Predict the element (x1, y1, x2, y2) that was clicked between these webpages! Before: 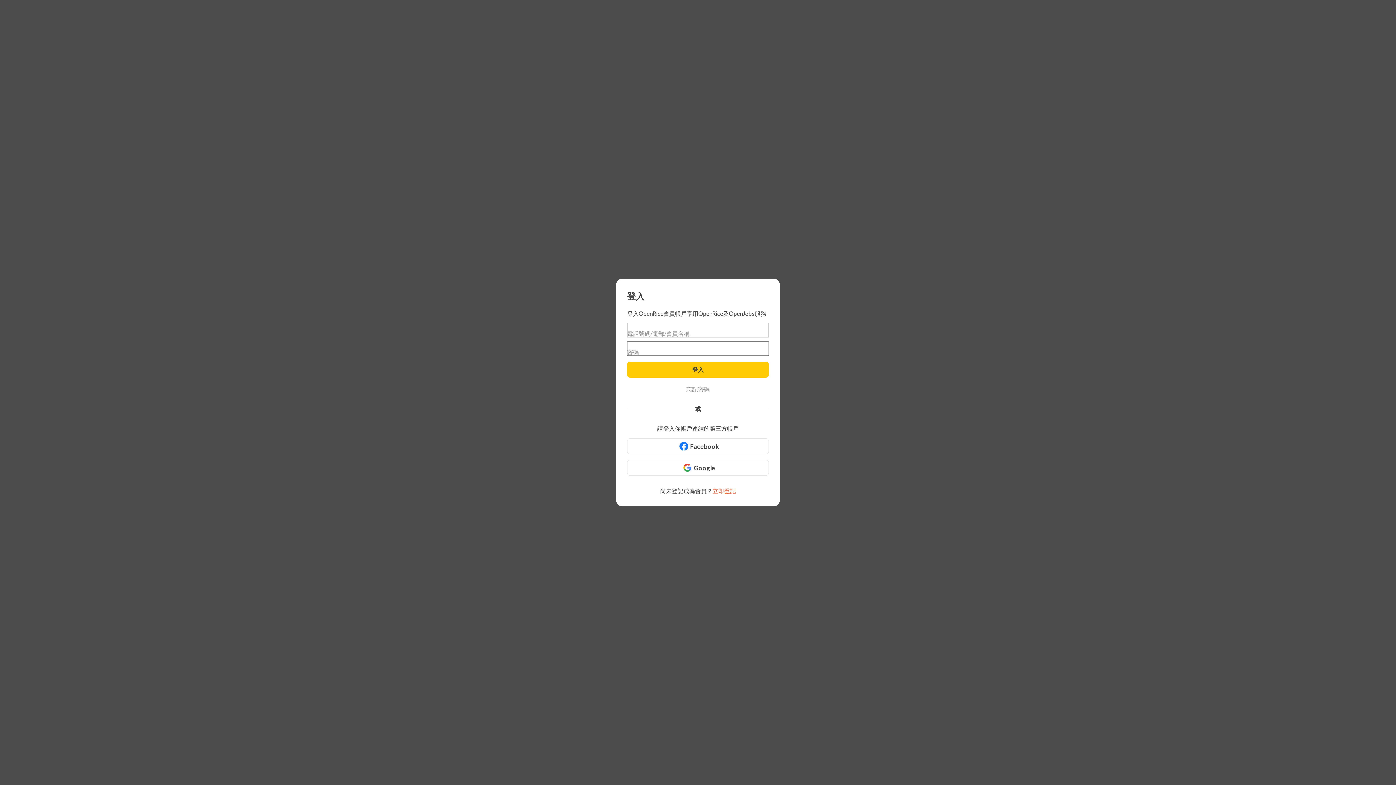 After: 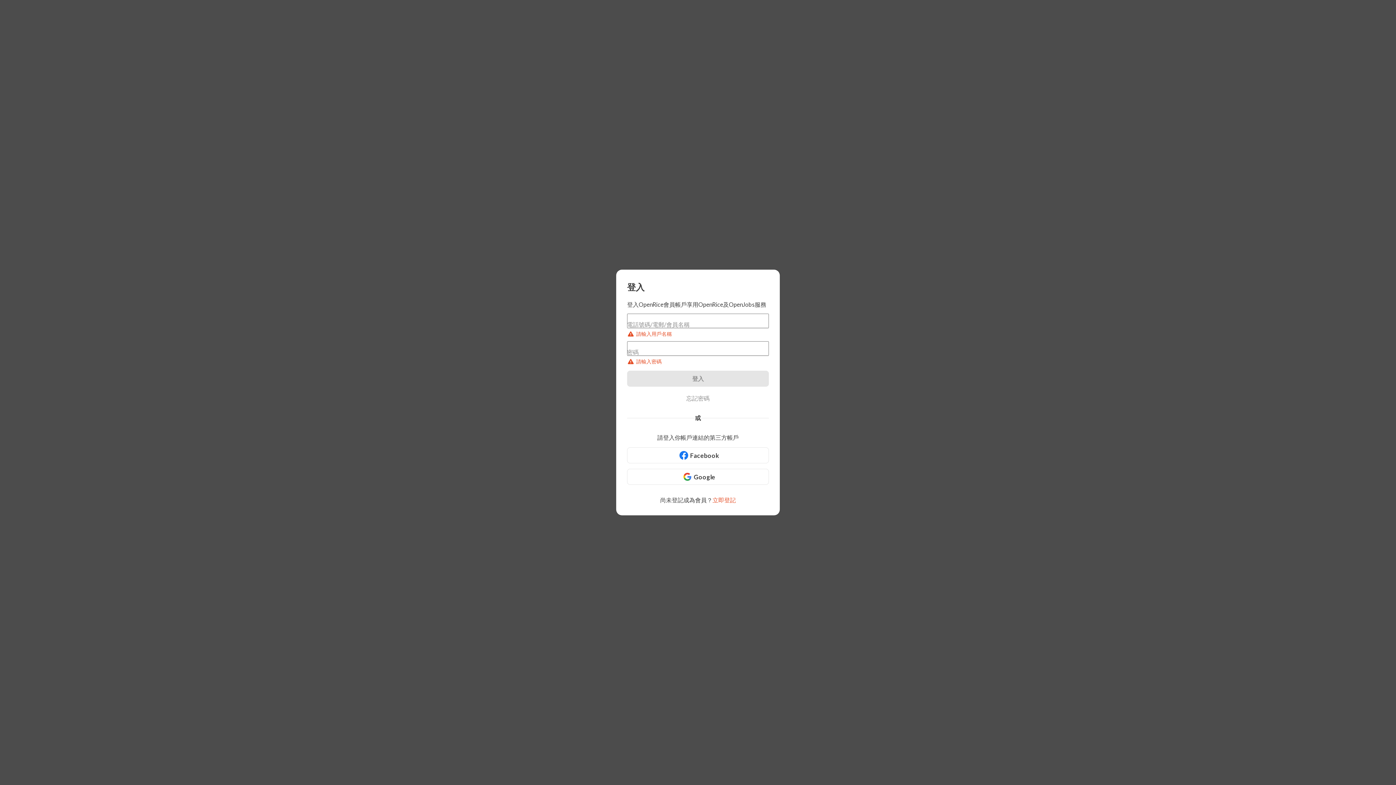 Action: label: 登入 bbox: (627, 361, 769, 377)